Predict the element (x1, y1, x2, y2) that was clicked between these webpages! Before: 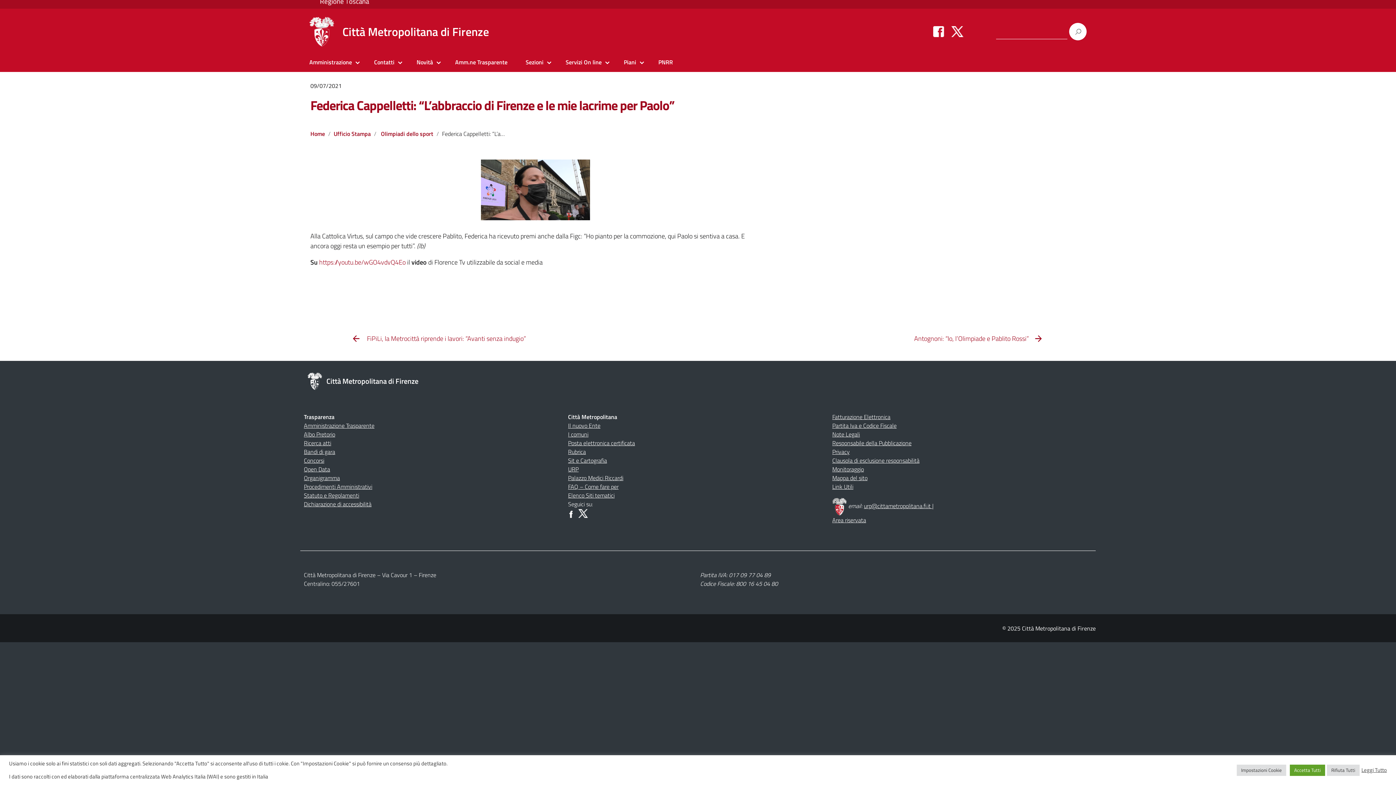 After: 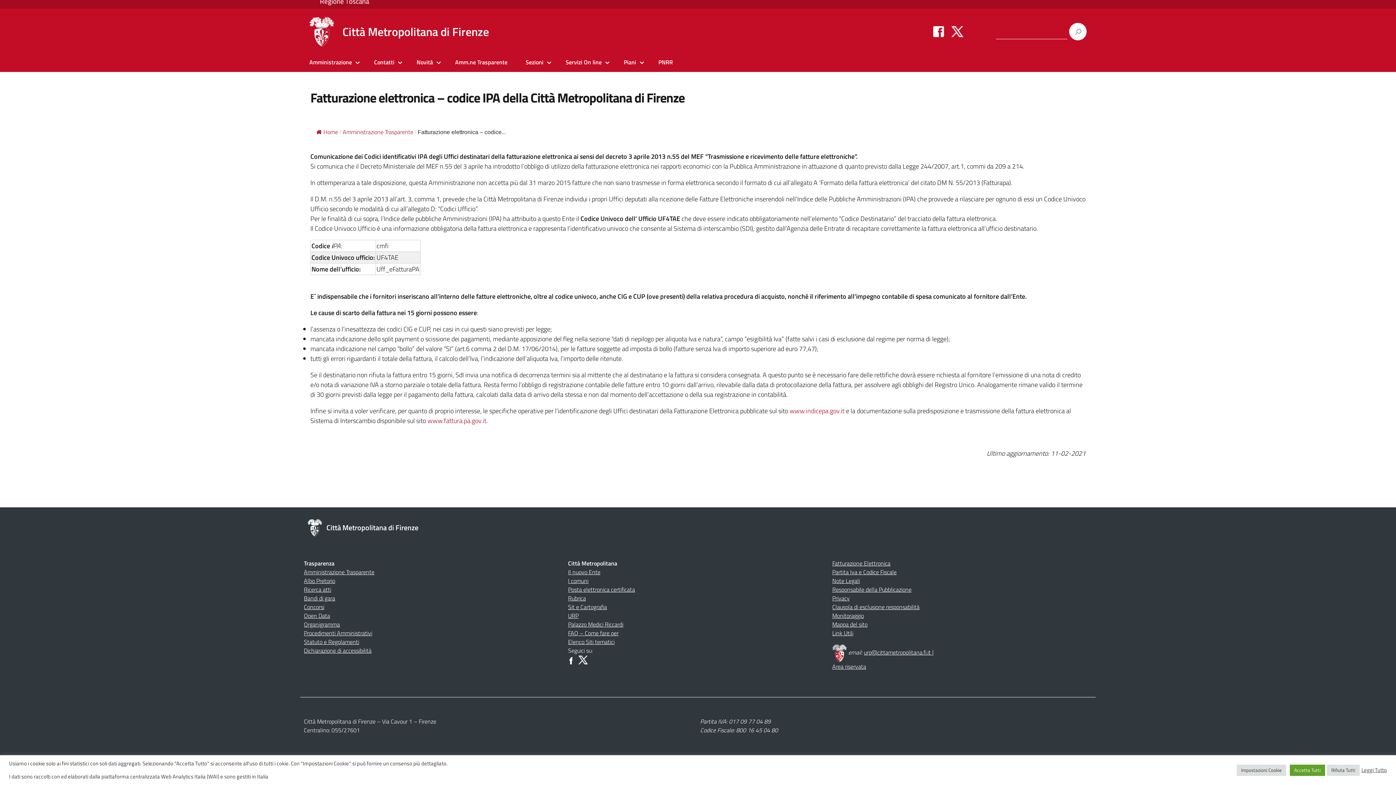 Action: bbox: (832, 412, 890, 421) label: Fatturazione Elettronica